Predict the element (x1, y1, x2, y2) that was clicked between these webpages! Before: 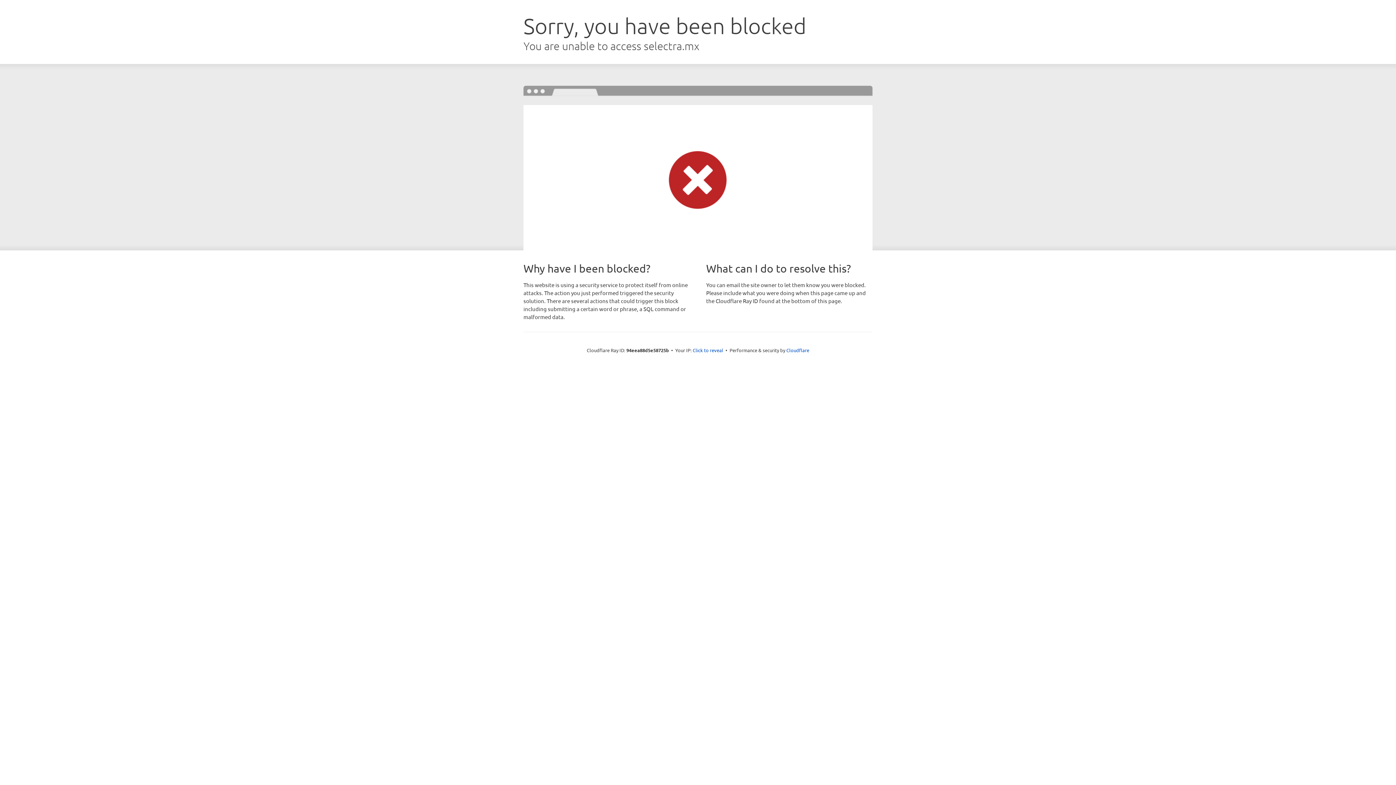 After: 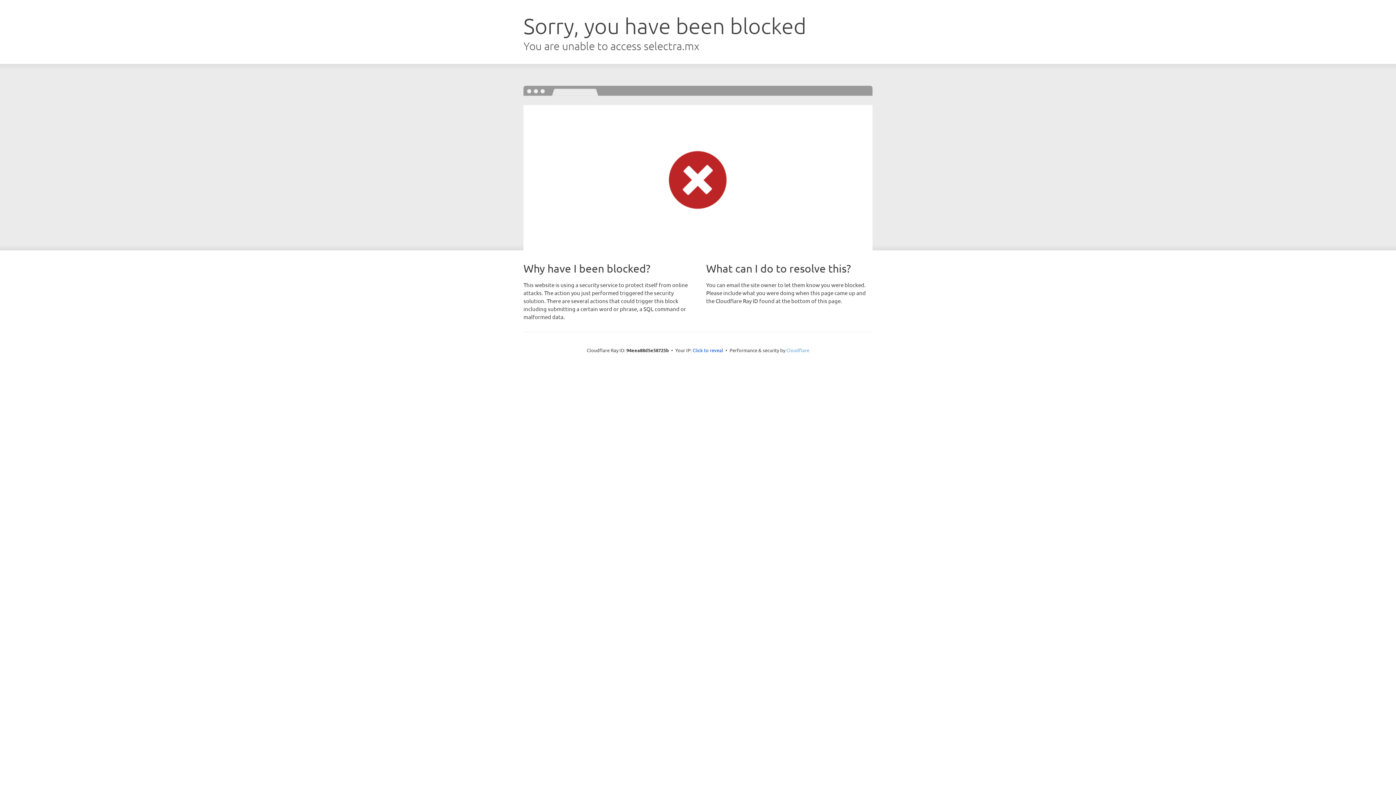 Action: label: Cloudflare bbox: (786, 347, 809, 353)